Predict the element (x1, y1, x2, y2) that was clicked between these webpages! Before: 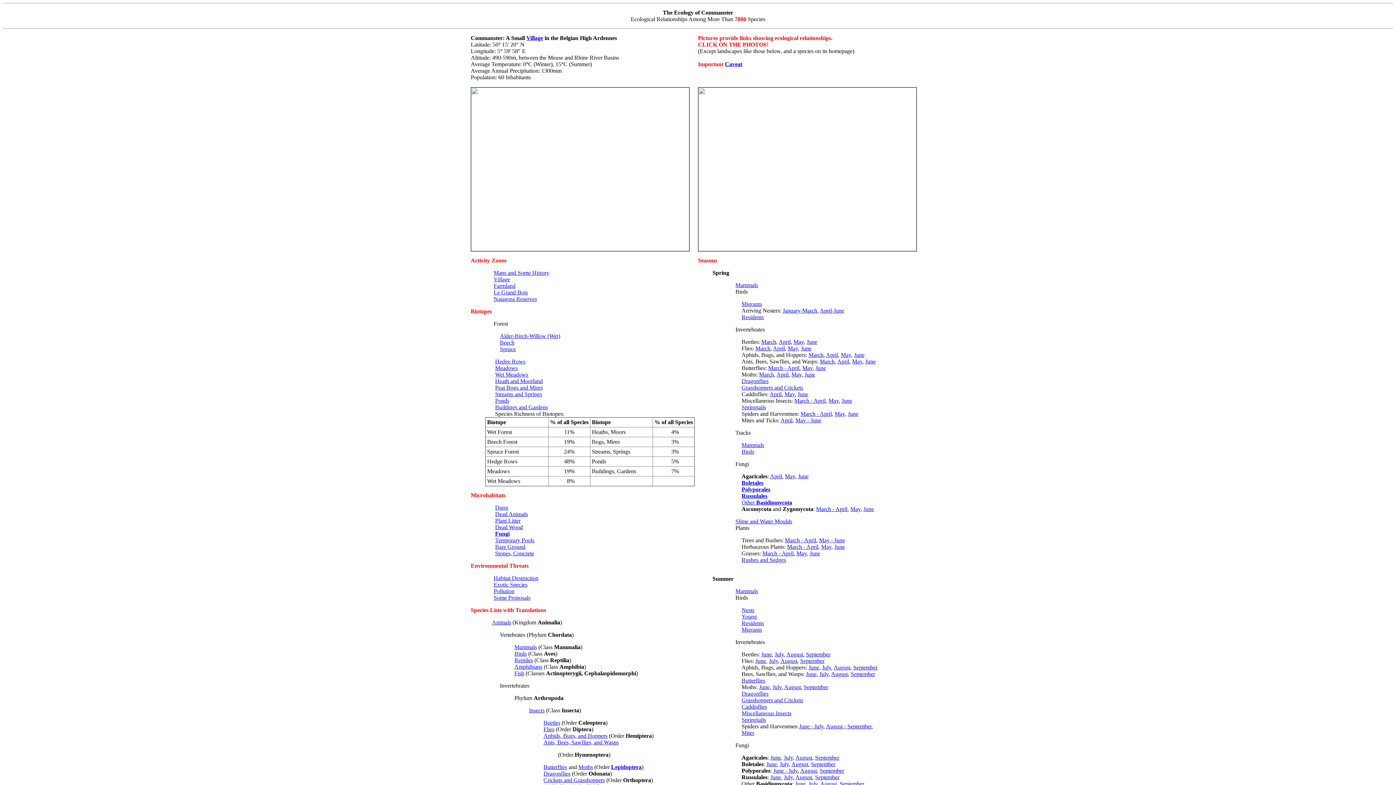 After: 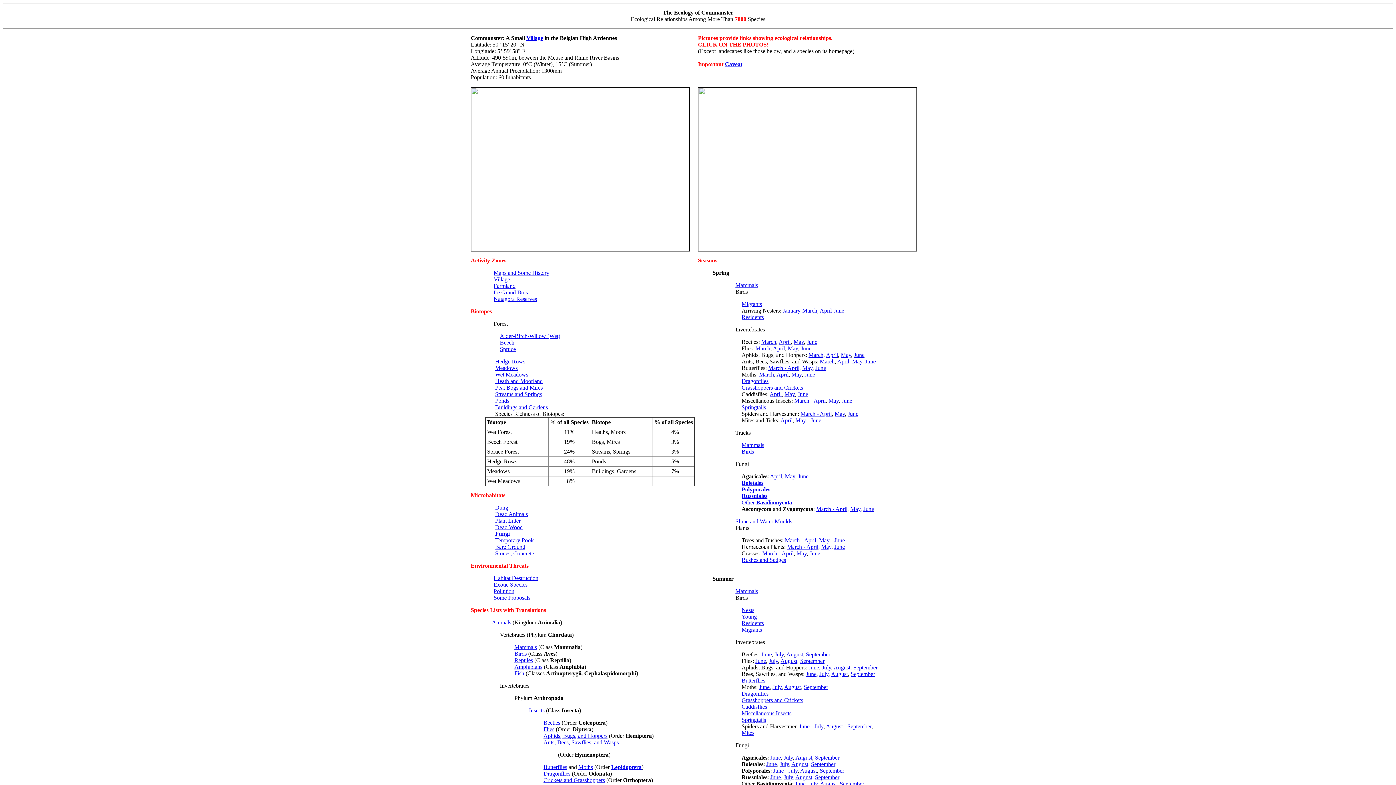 Action: label: September bbox: (815, 754, 839, 761)